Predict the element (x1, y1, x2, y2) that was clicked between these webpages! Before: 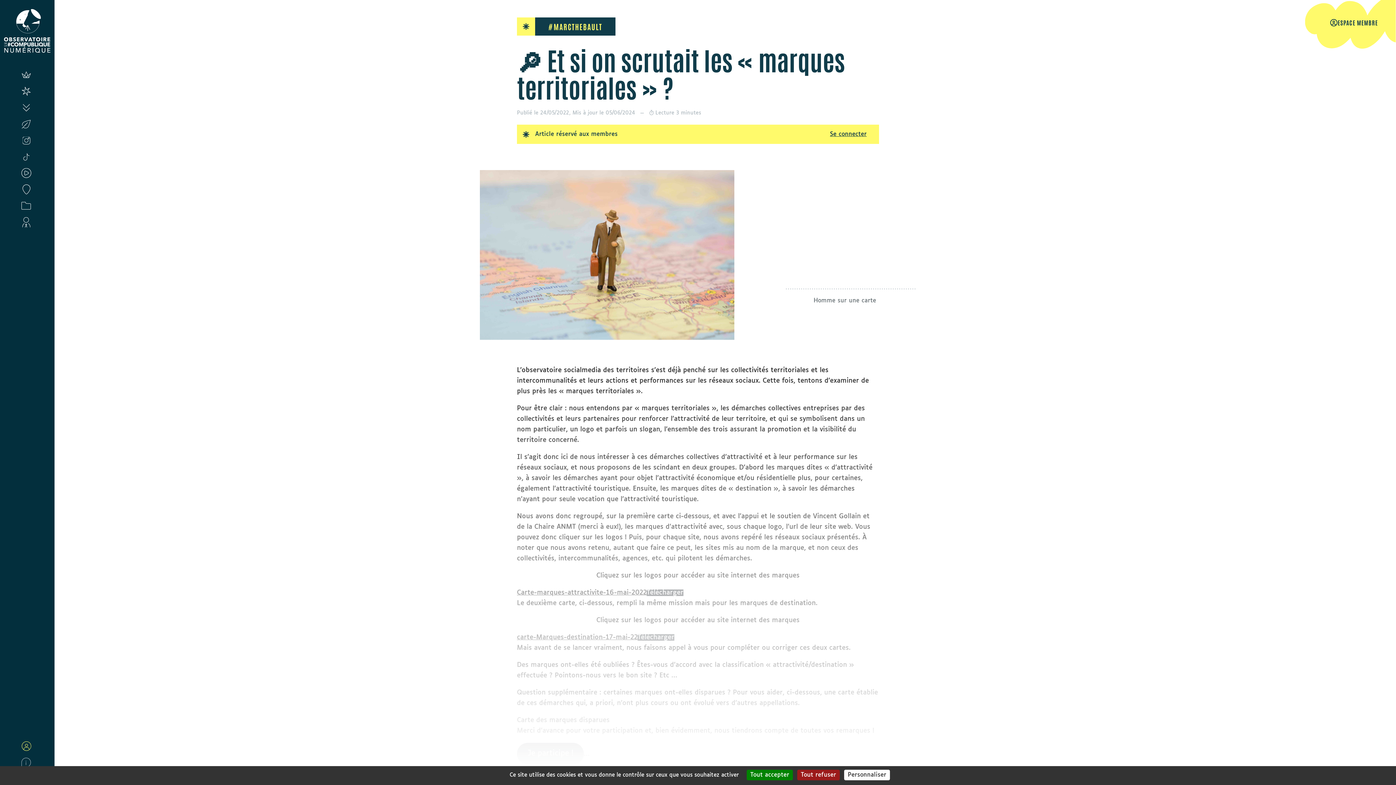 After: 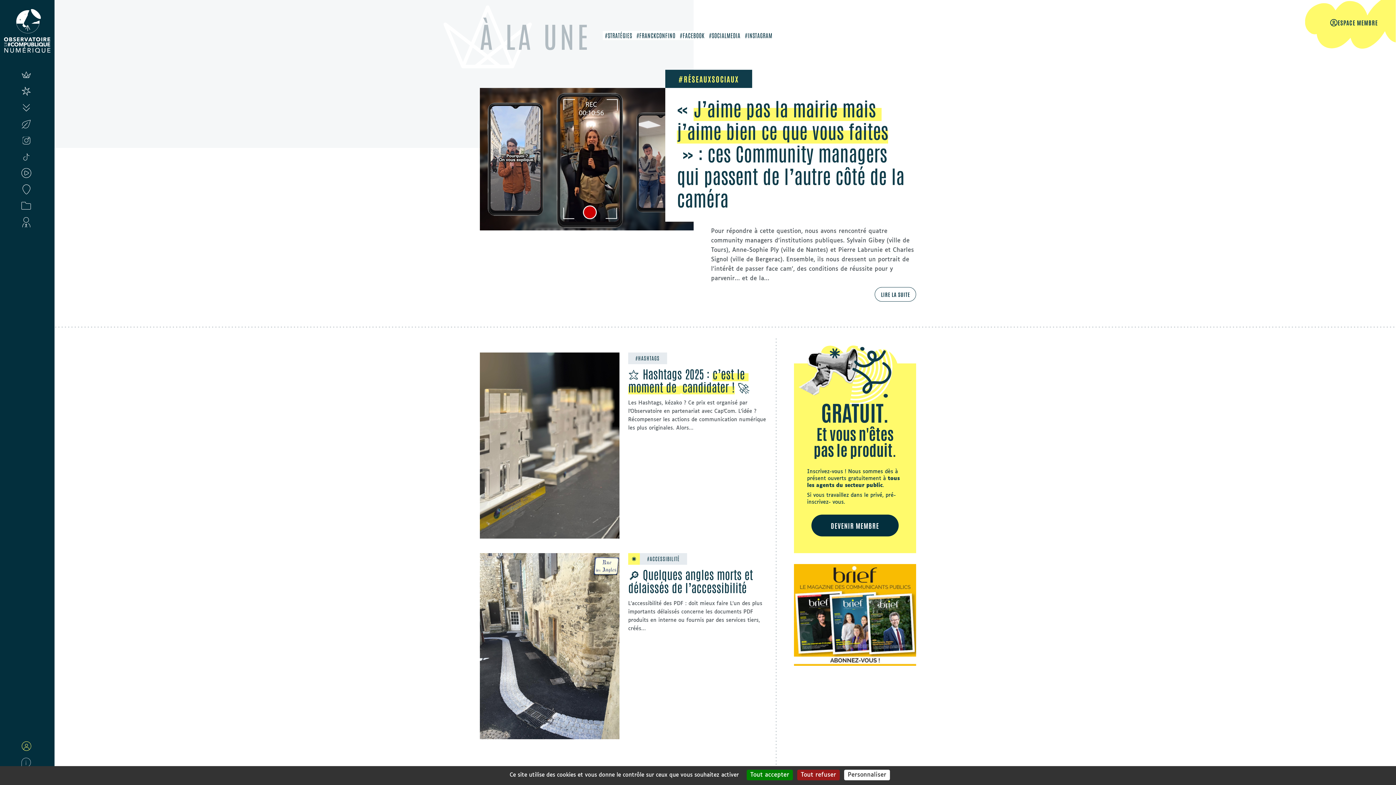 Action: bbox: (19, 66, 54, 83)